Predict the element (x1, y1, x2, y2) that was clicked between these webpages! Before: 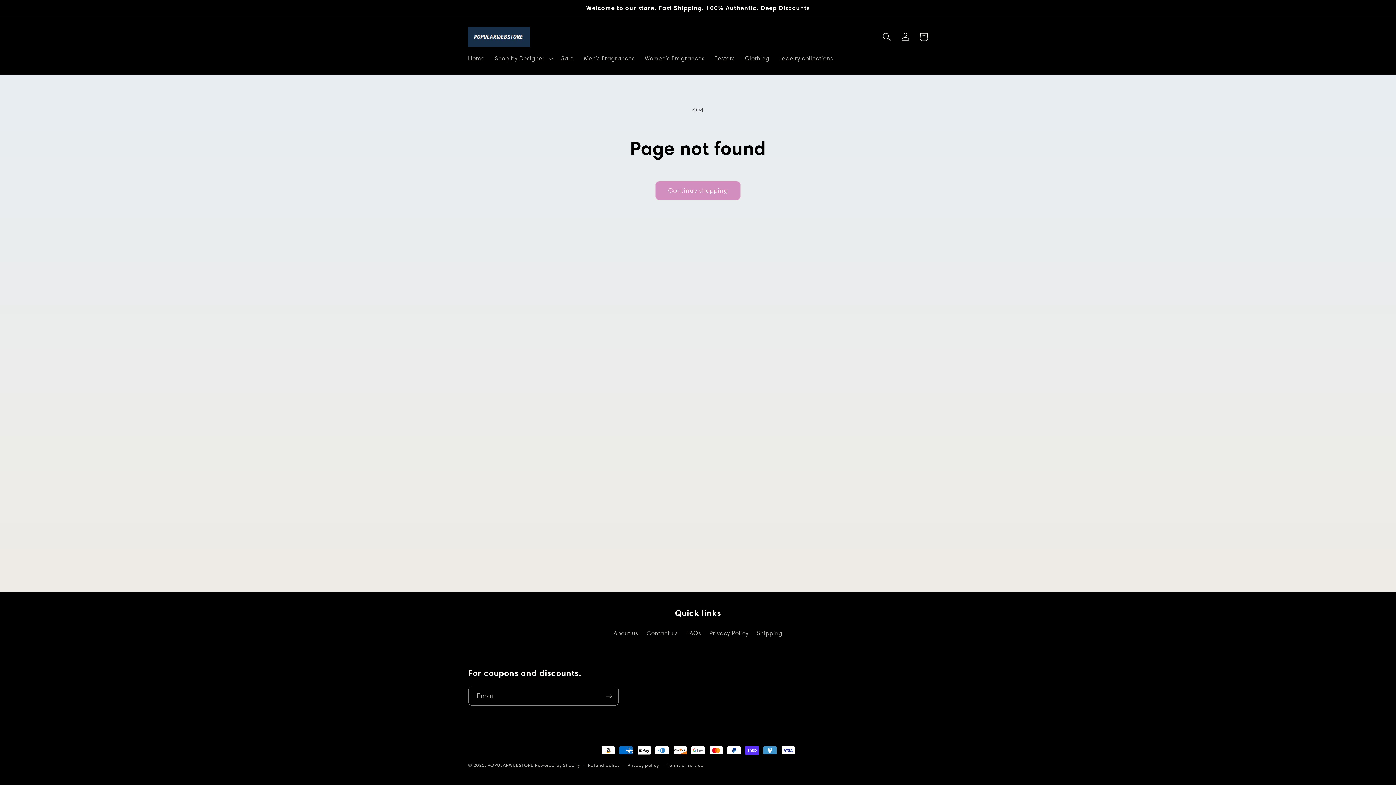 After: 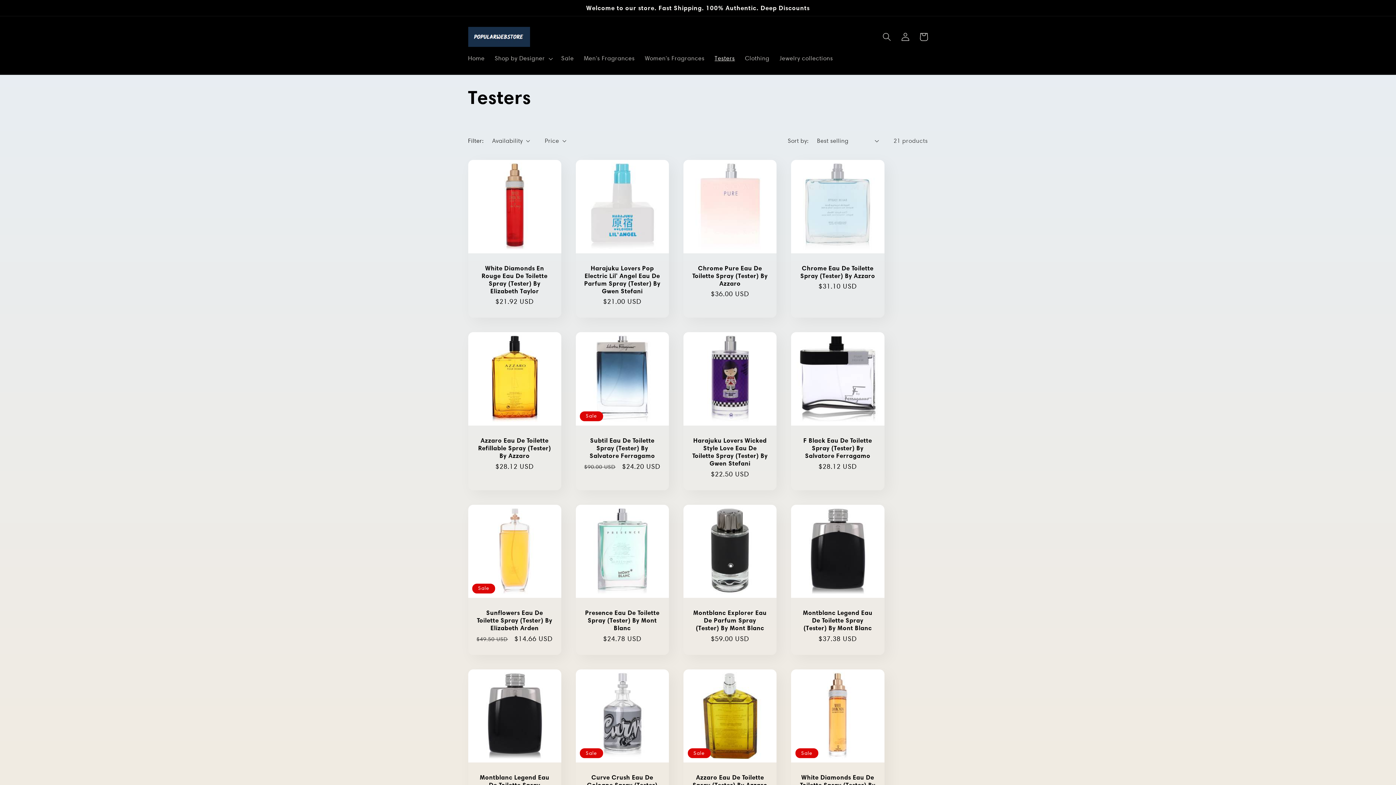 Action: label: Testers bbox: (709, 49, 740, 67)